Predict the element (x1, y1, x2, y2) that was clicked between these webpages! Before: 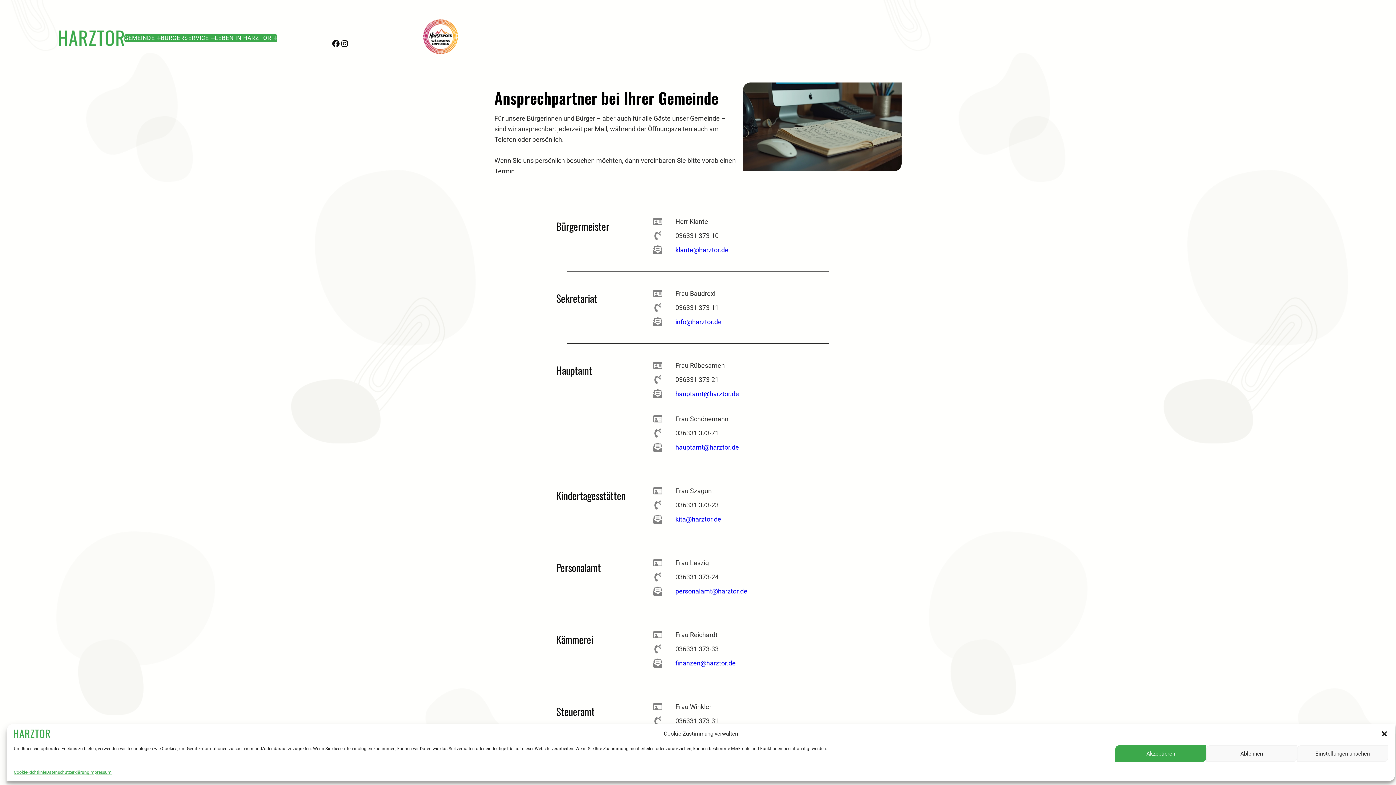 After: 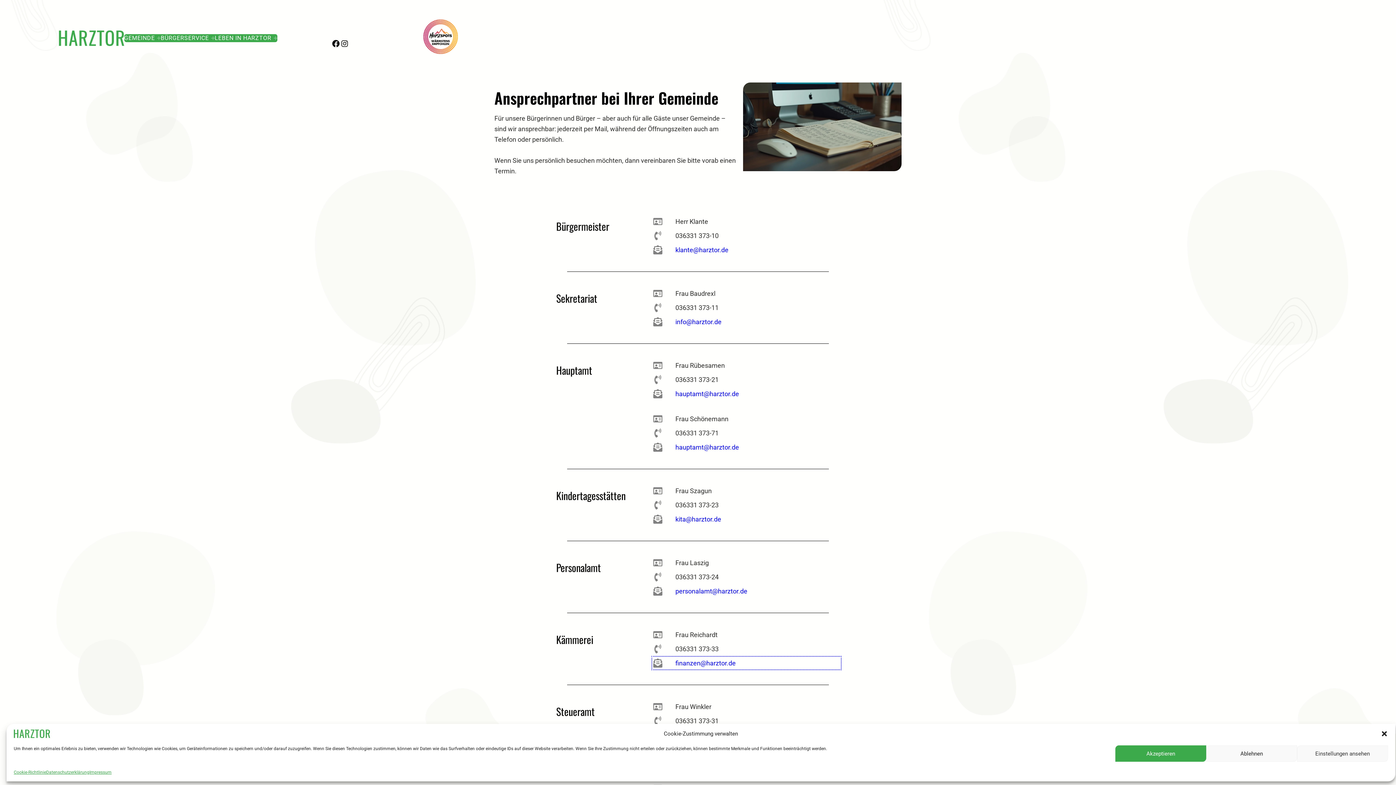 Action: label: finanzen@harztor.de bbox: (653, 658, 839, 668)